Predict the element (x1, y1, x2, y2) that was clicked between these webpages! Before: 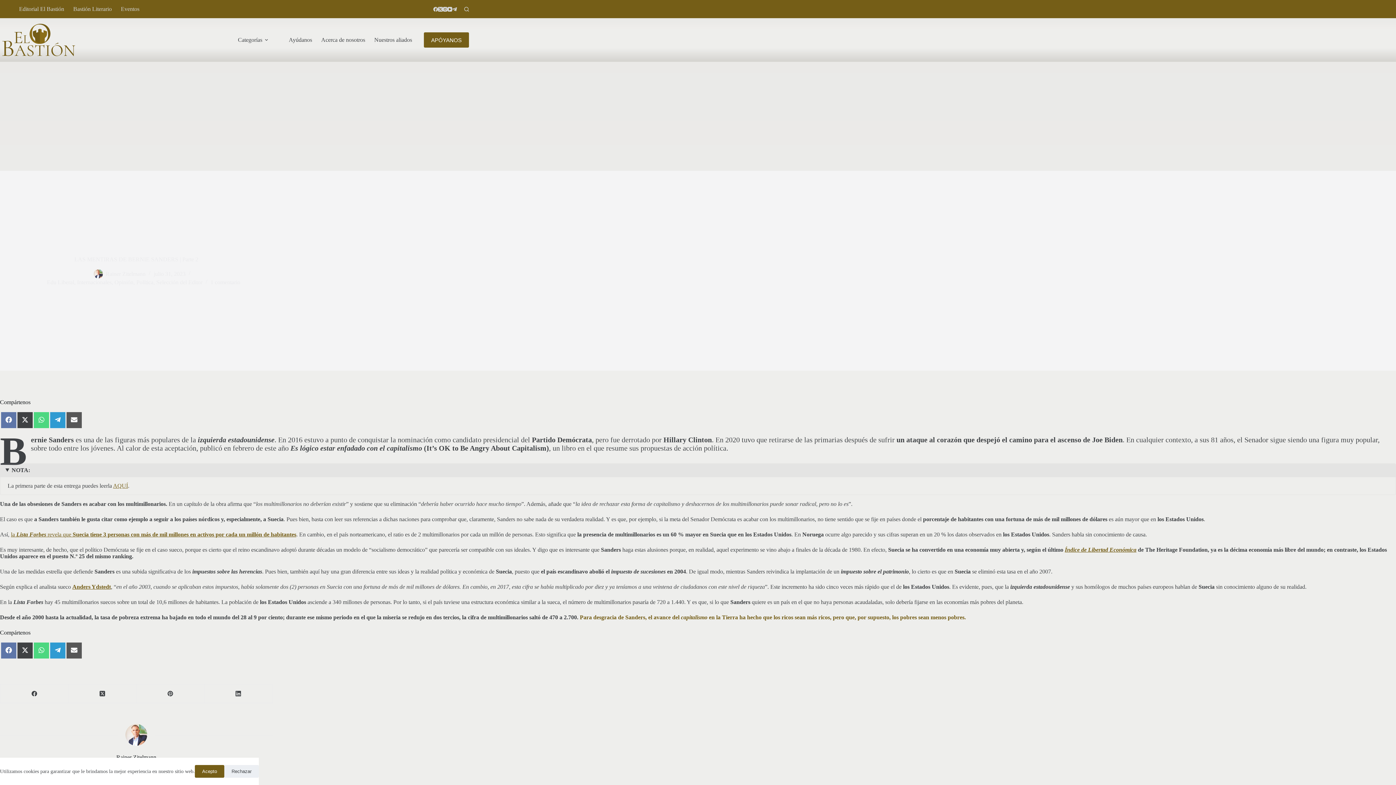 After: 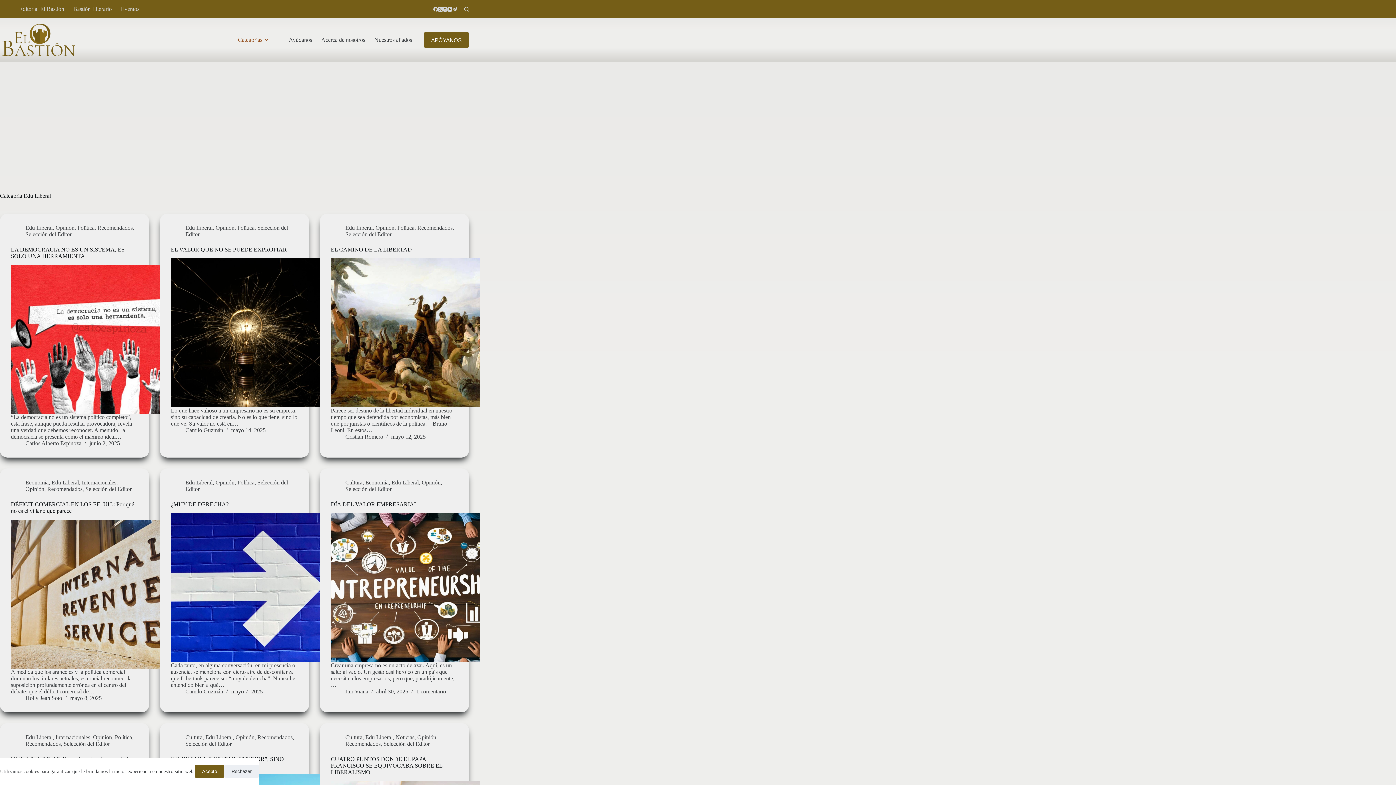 Action: label: Edu Liberal bbox: (46, 279, 74, 285)